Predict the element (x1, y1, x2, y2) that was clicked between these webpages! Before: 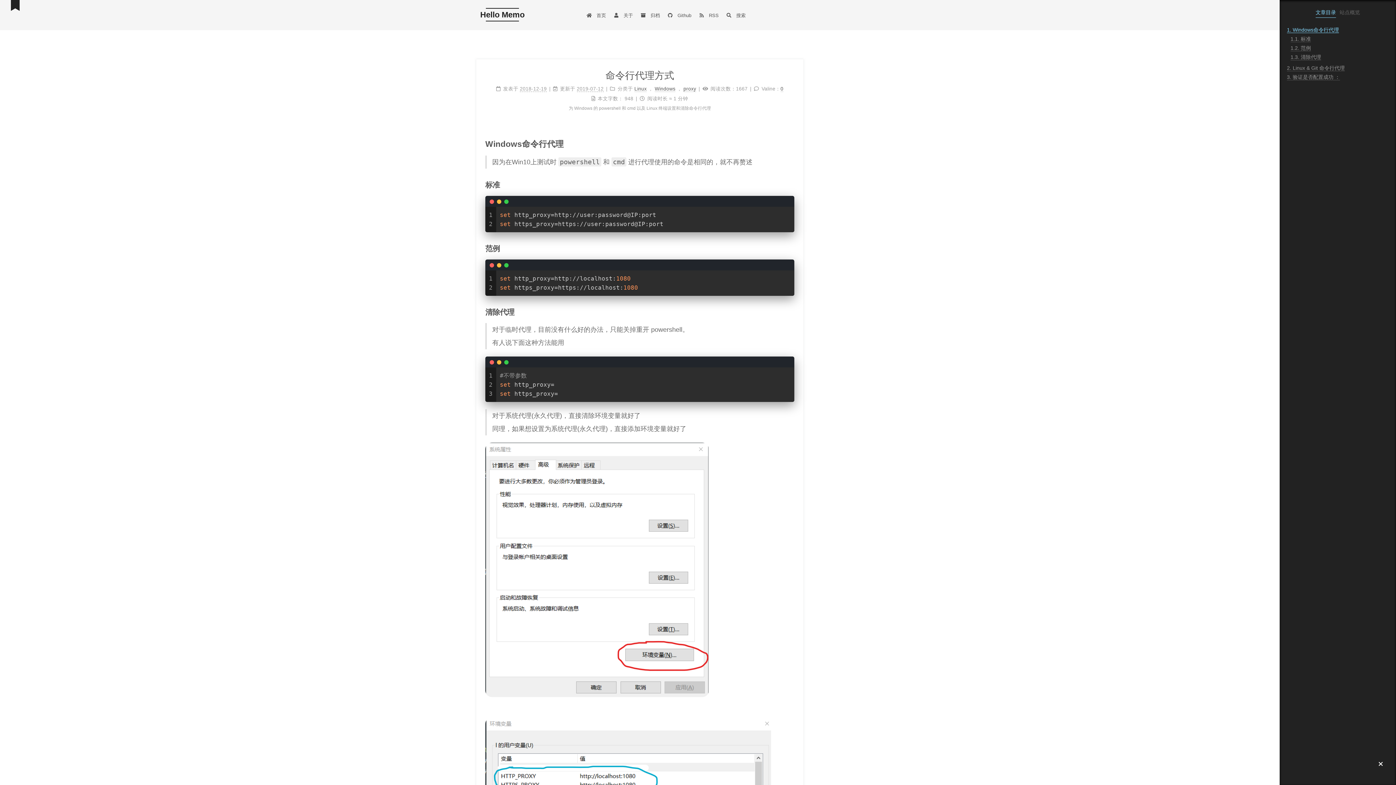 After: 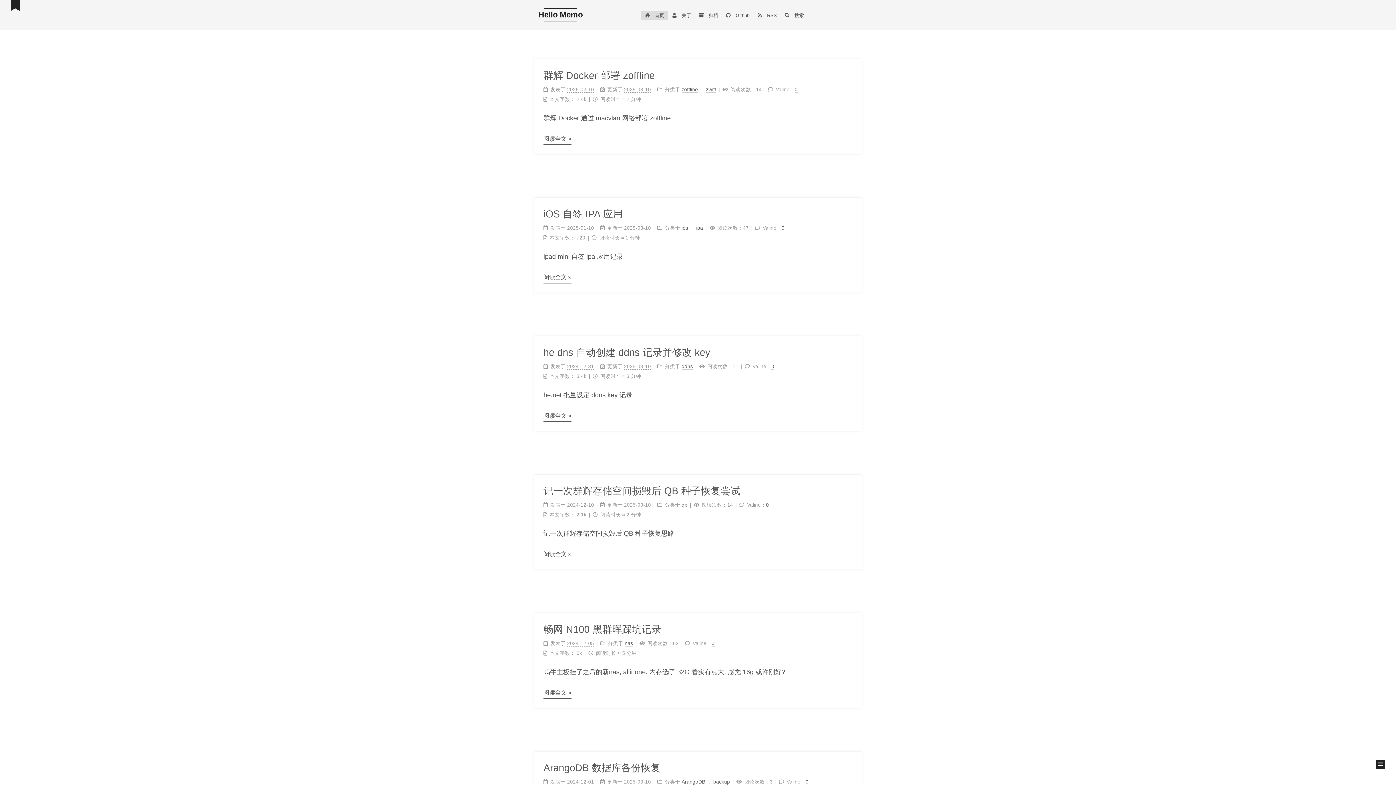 Action: label: Hello Memo bbox: (480, 7, 525, 22)